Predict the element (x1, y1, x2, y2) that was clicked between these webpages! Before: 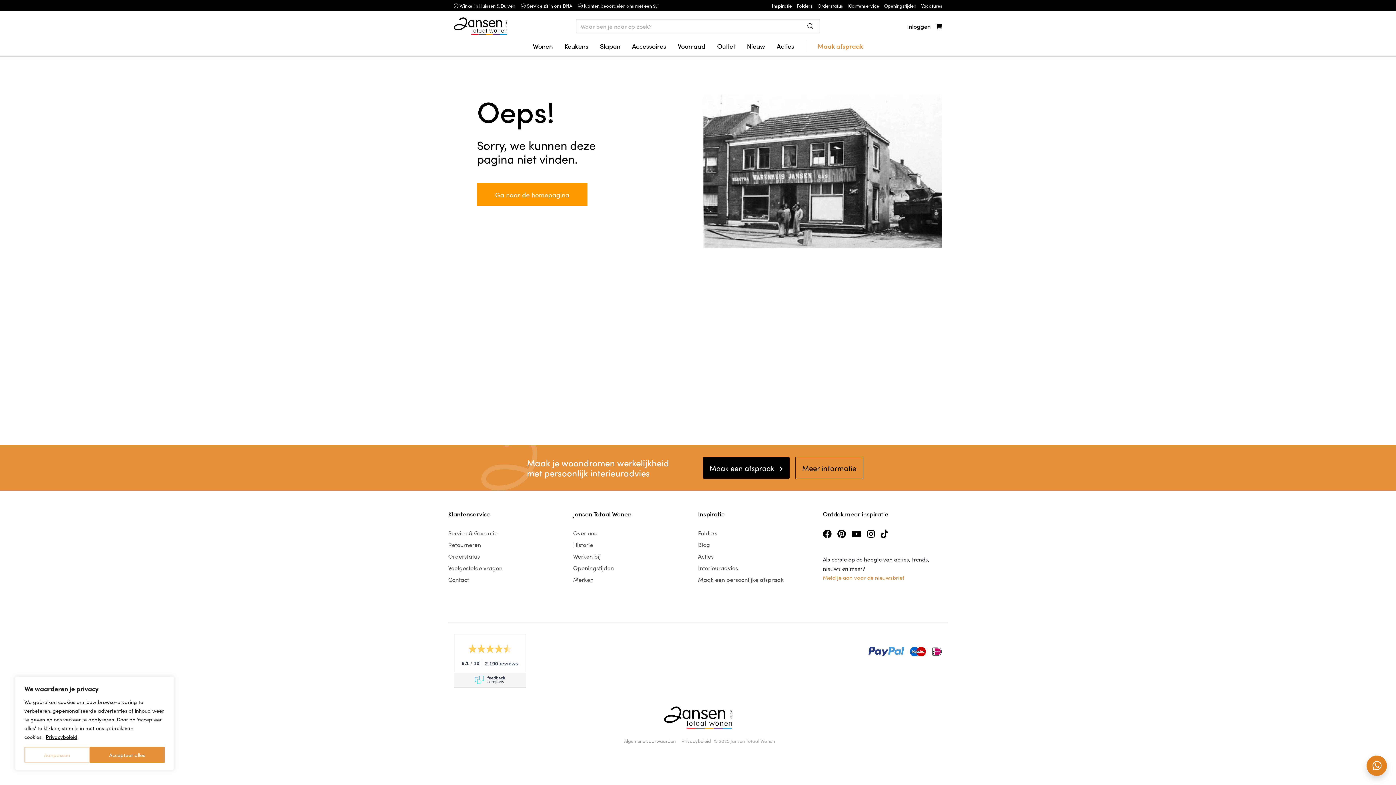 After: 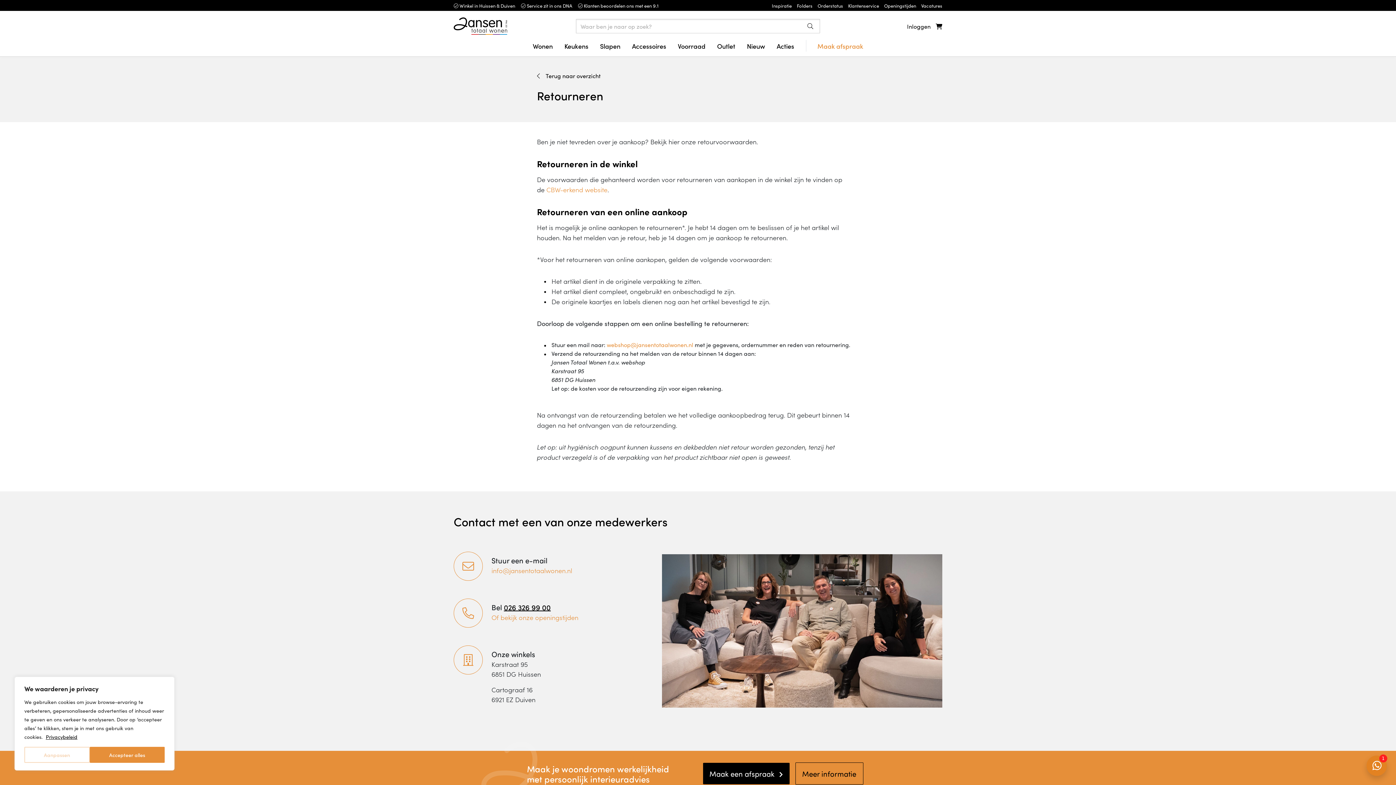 Action: bbox: (448, 538, 481, 550) label: Retourneren